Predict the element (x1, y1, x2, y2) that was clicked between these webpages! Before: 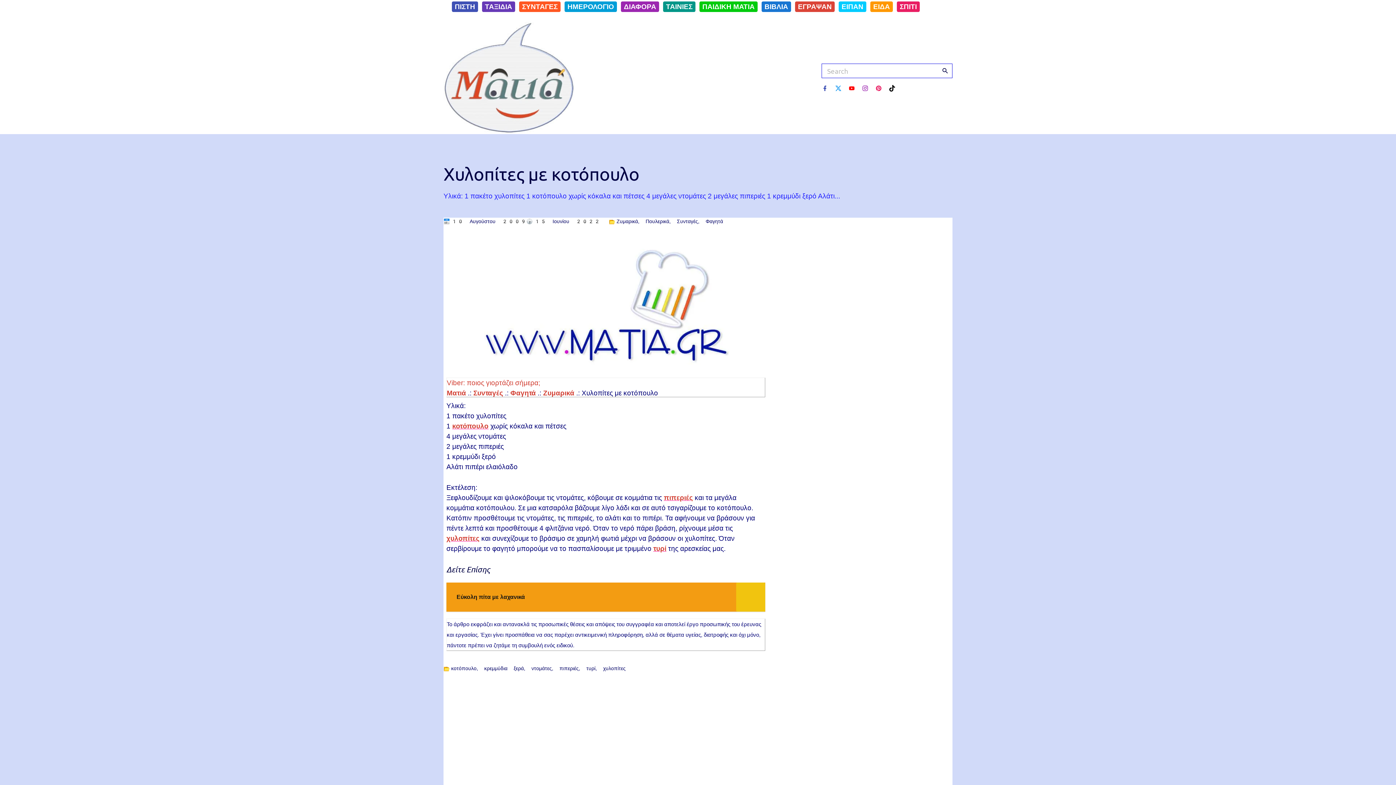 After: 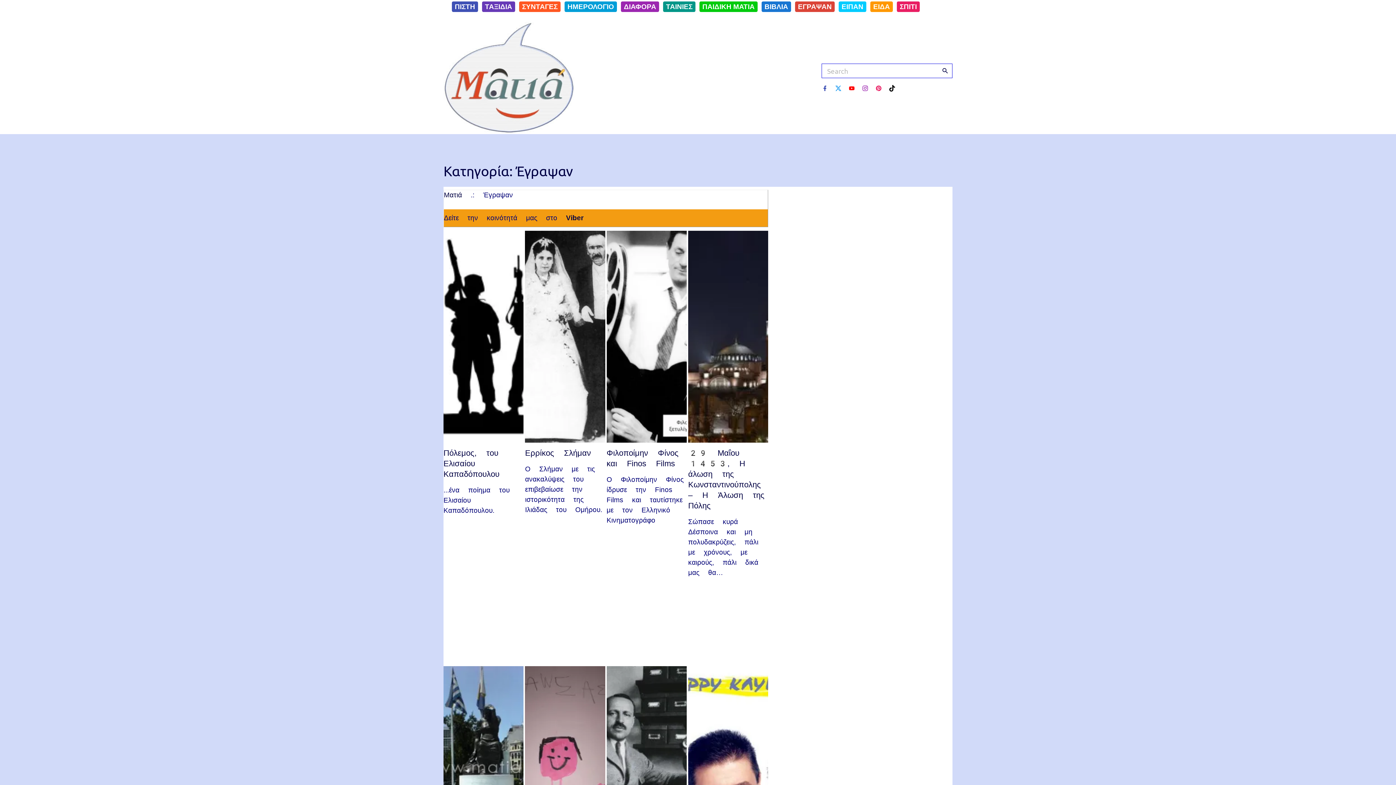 Action: label: ΕΓΡΑΨΑΝ bbox: (795, 1, 834, 12)